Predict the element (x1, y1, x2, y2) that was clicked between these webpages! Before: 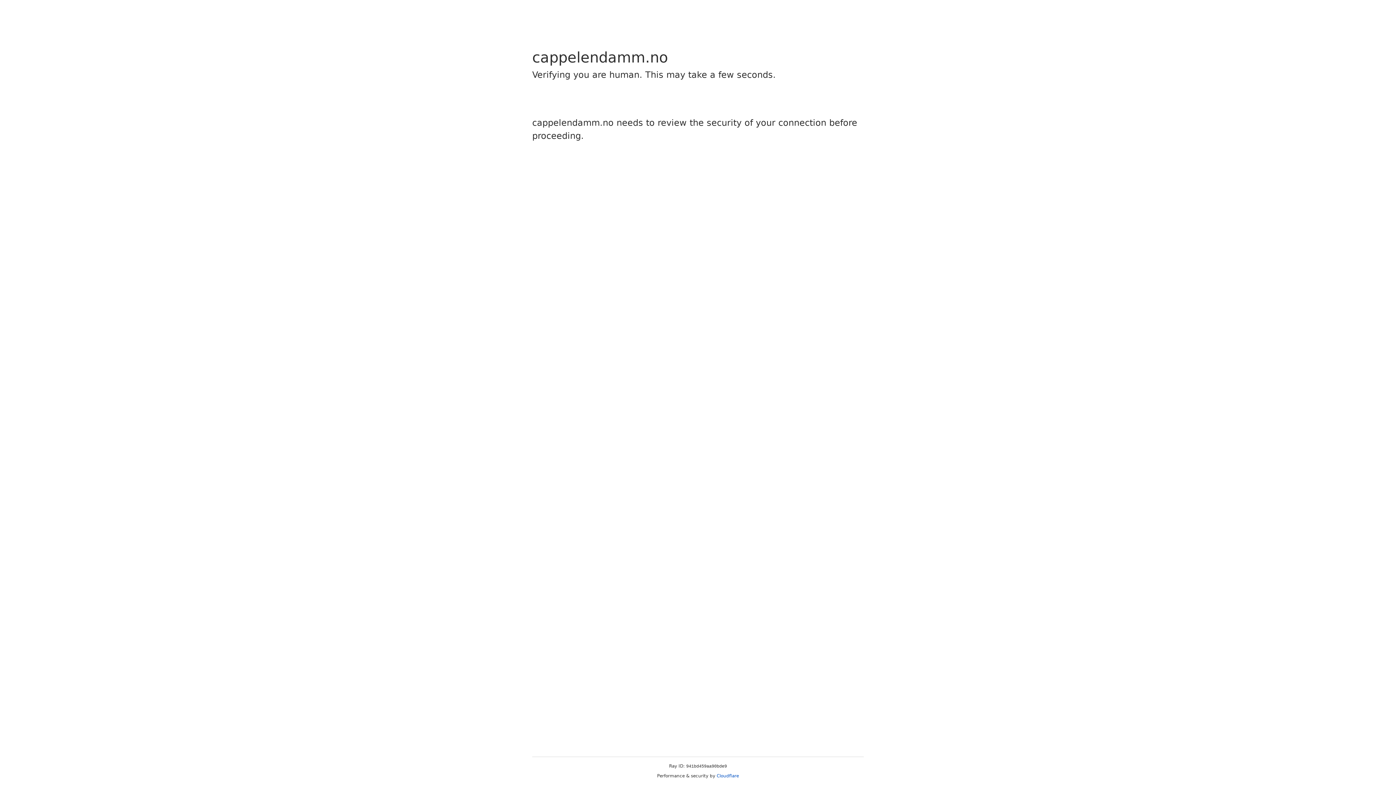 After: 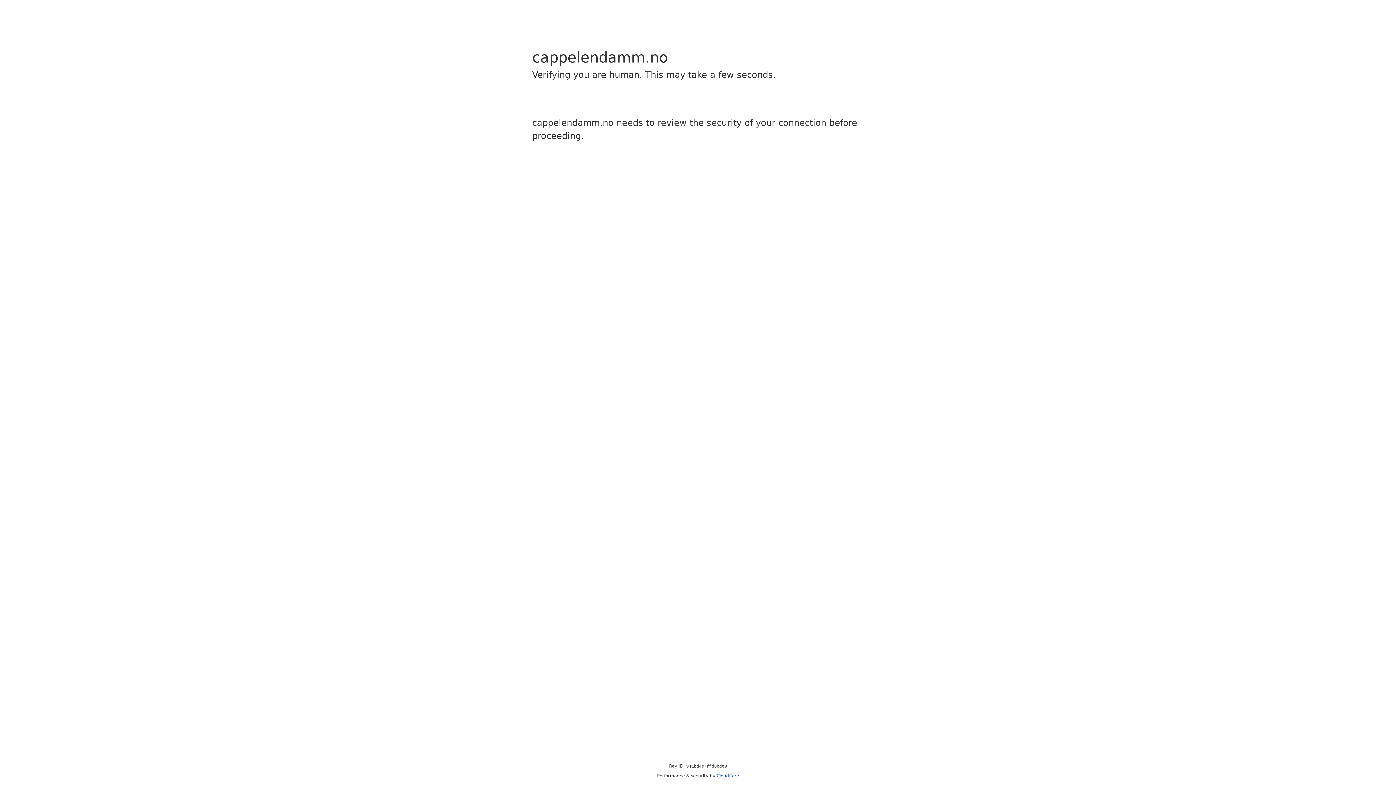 Action: label: Cloudflare bbox: (716, 773, 739, 778)